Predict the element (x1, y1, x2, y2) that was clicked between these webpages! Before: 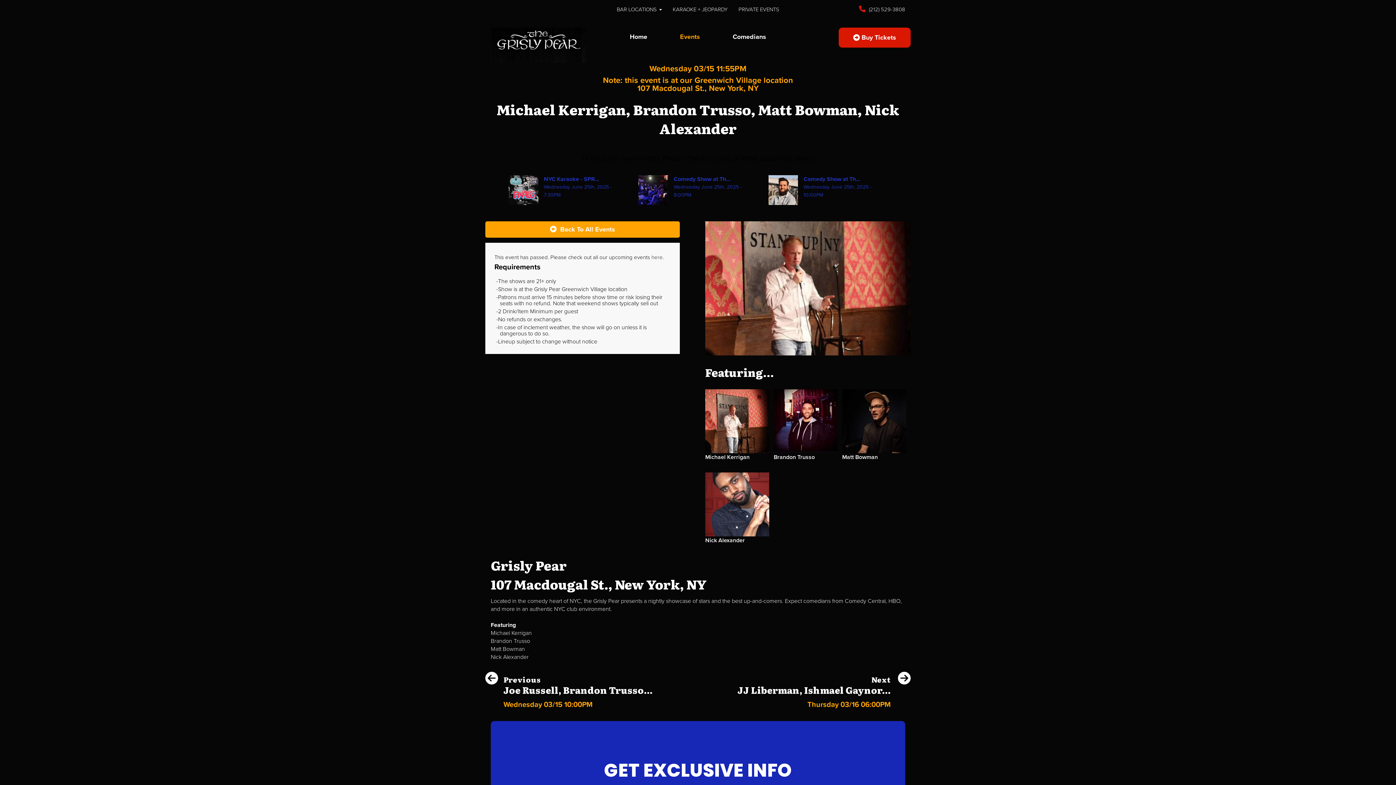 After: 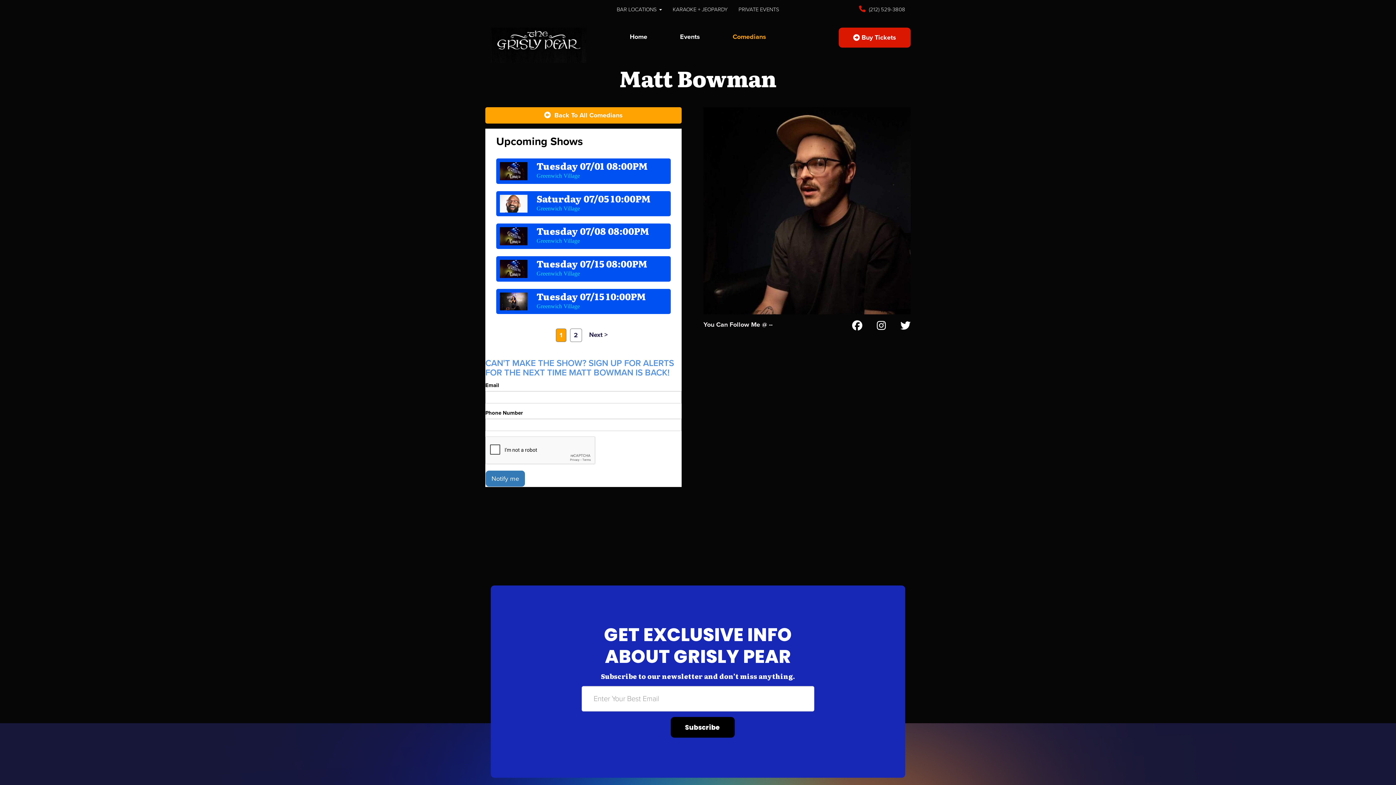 Action: label: Matt Bowman bbox: (842, 453, 878, 461)